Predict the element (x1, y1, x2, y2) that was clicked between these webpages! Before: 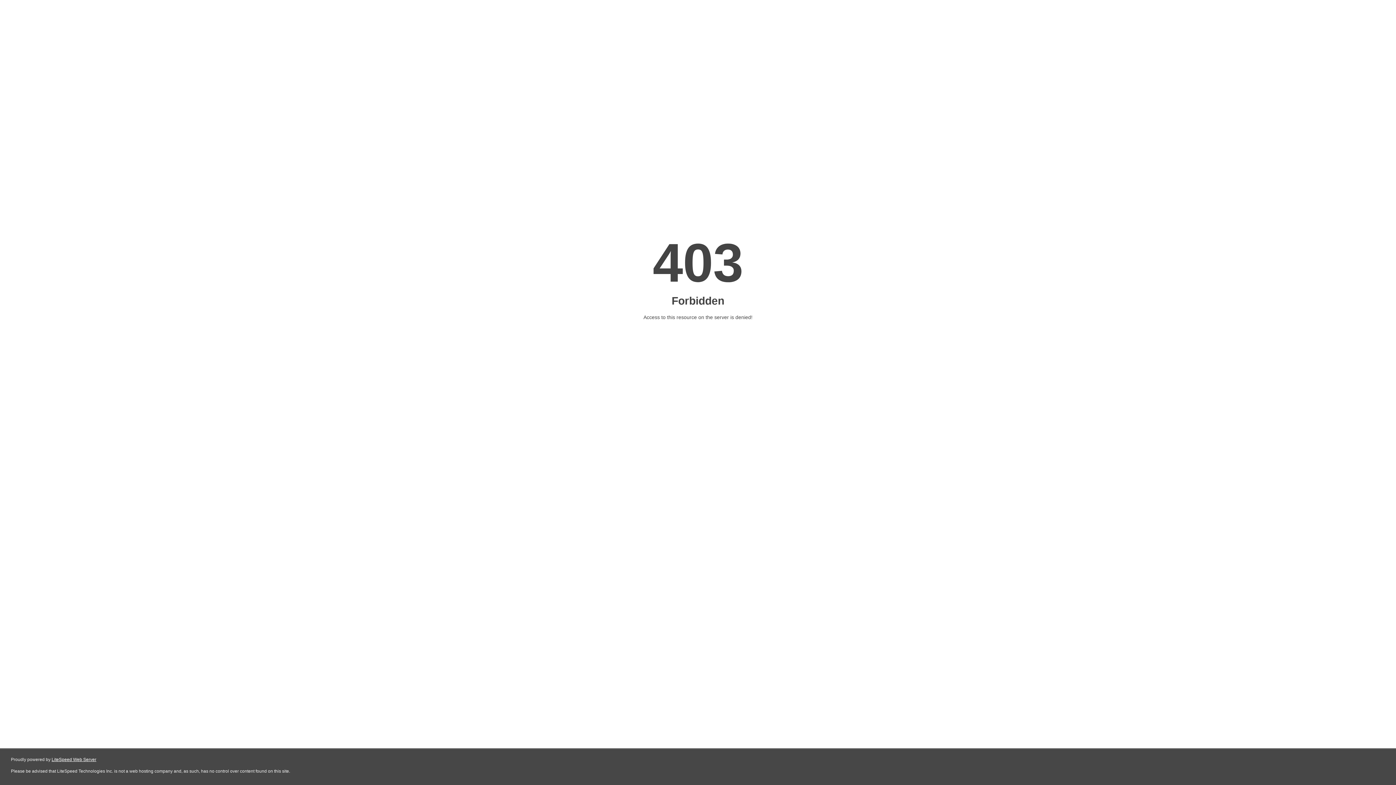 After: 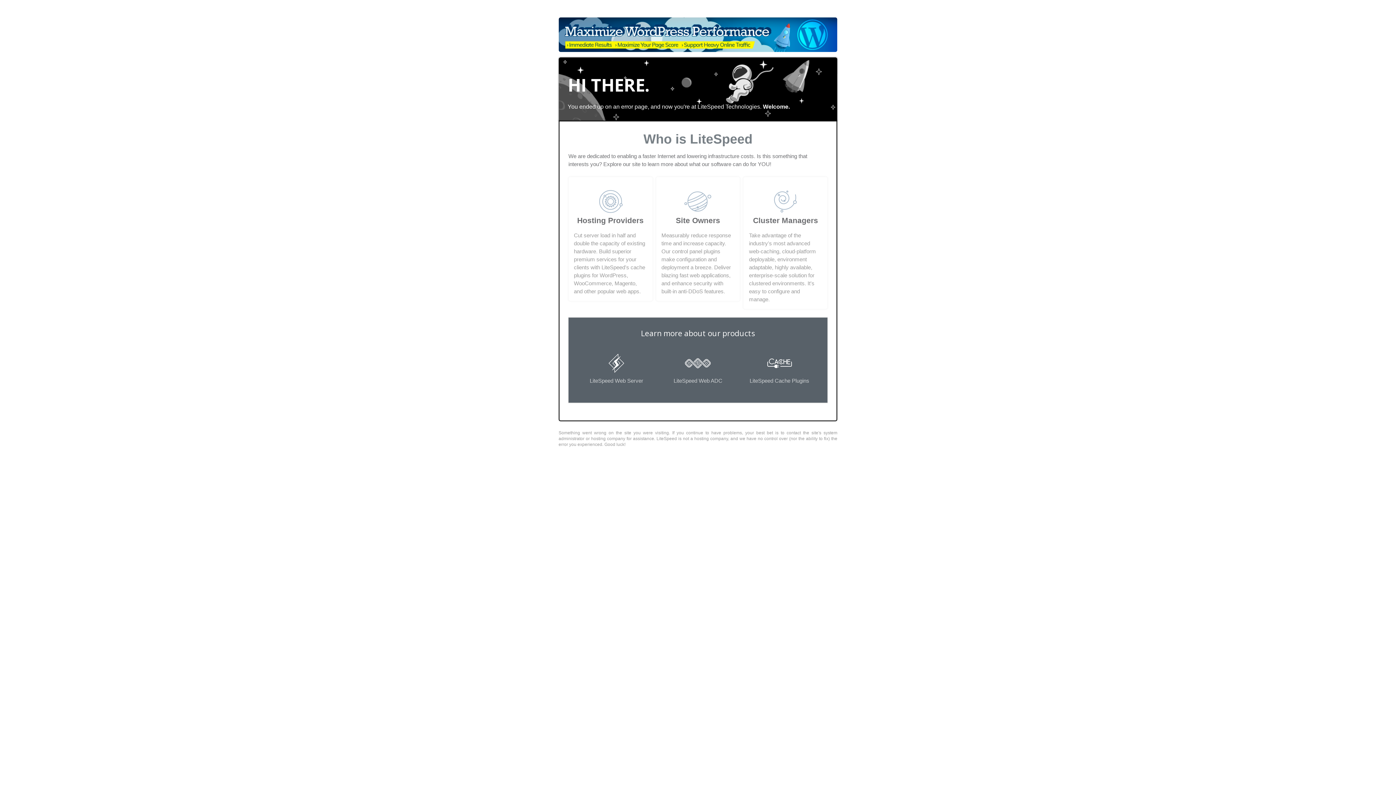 Action: label: LiteSpeed Web Server bbox: (51, 757, 96, 762)